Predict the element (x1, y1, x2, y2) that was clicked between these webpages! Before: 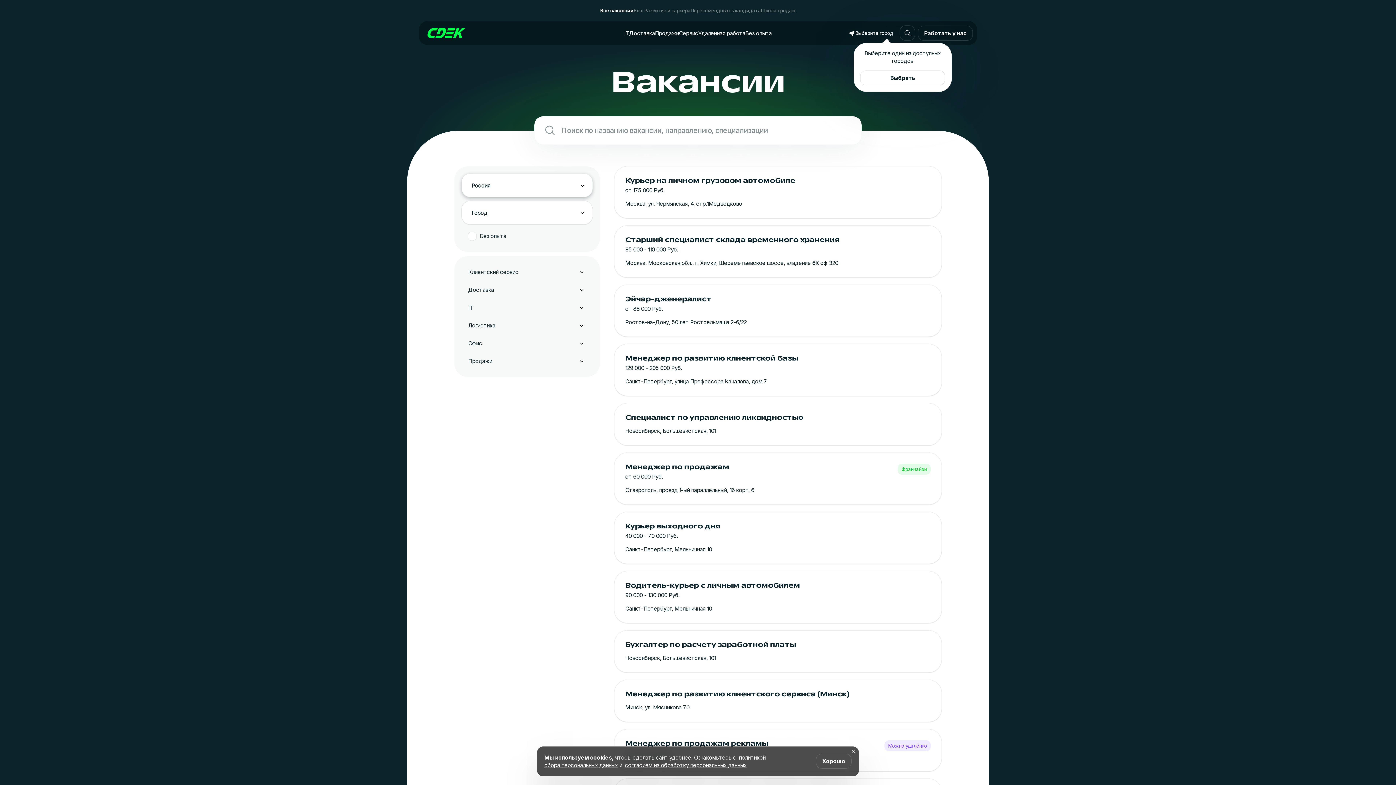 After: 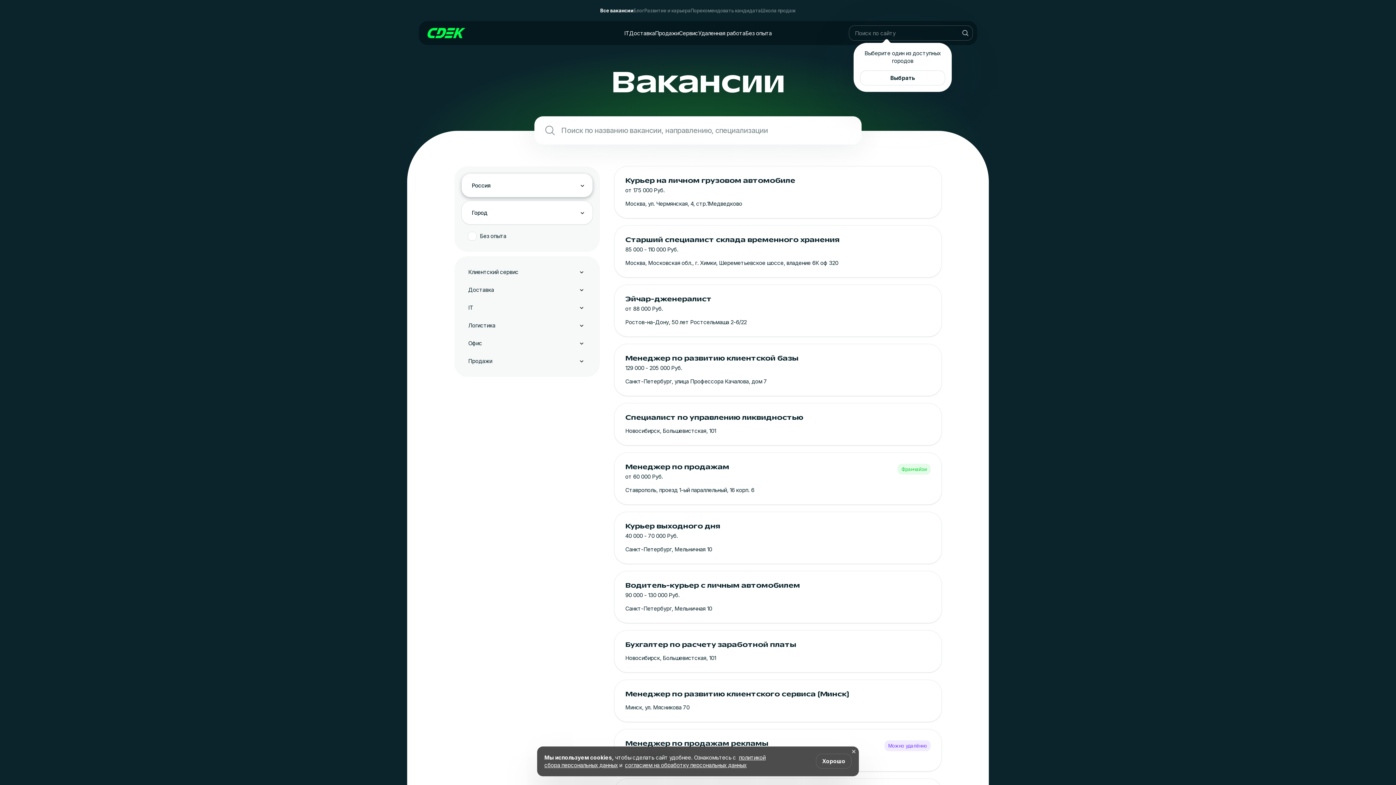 Action: bbox: (904, 25, 919, 40)